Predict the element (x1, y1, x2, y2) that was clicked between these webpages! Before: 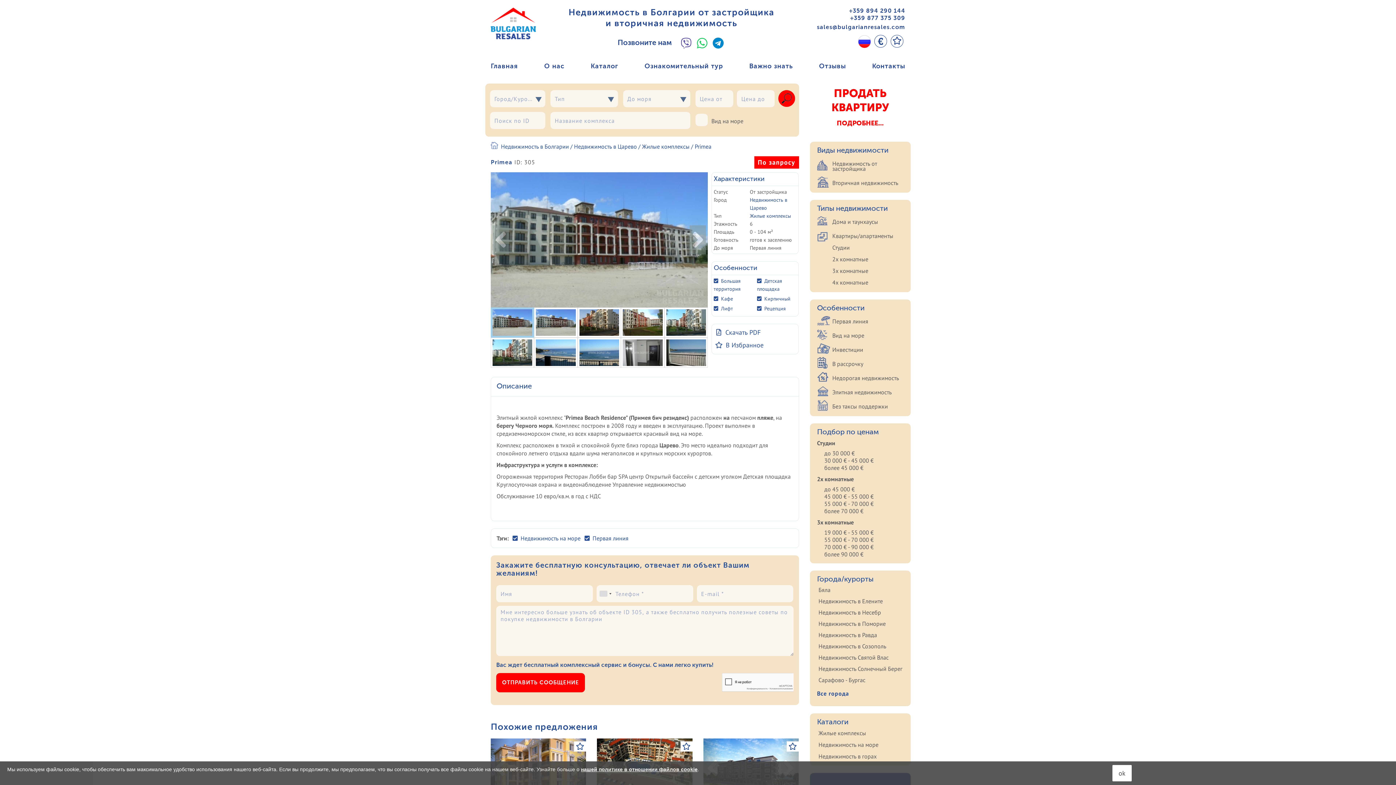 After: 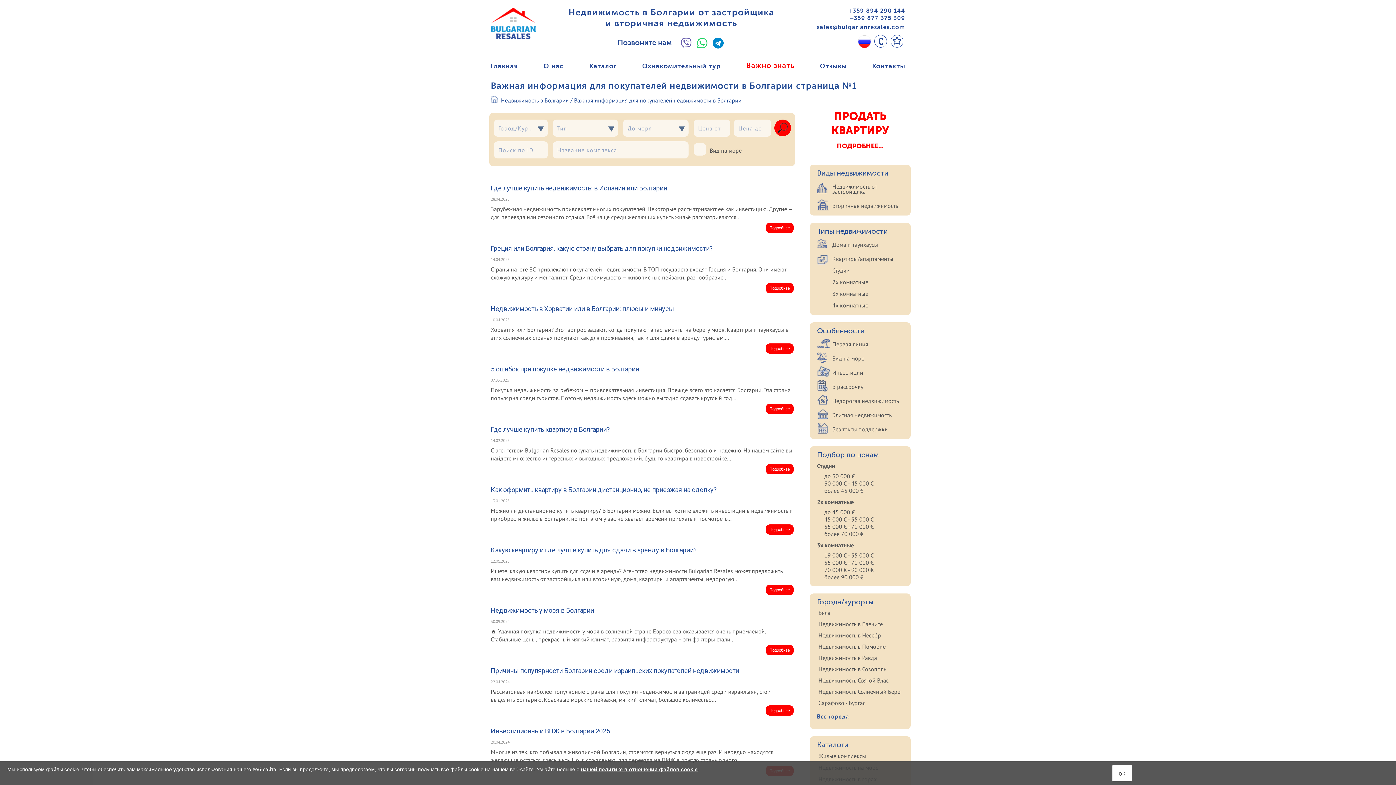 Action: label: Важно знать bbox: (744, 56, 798, 76)